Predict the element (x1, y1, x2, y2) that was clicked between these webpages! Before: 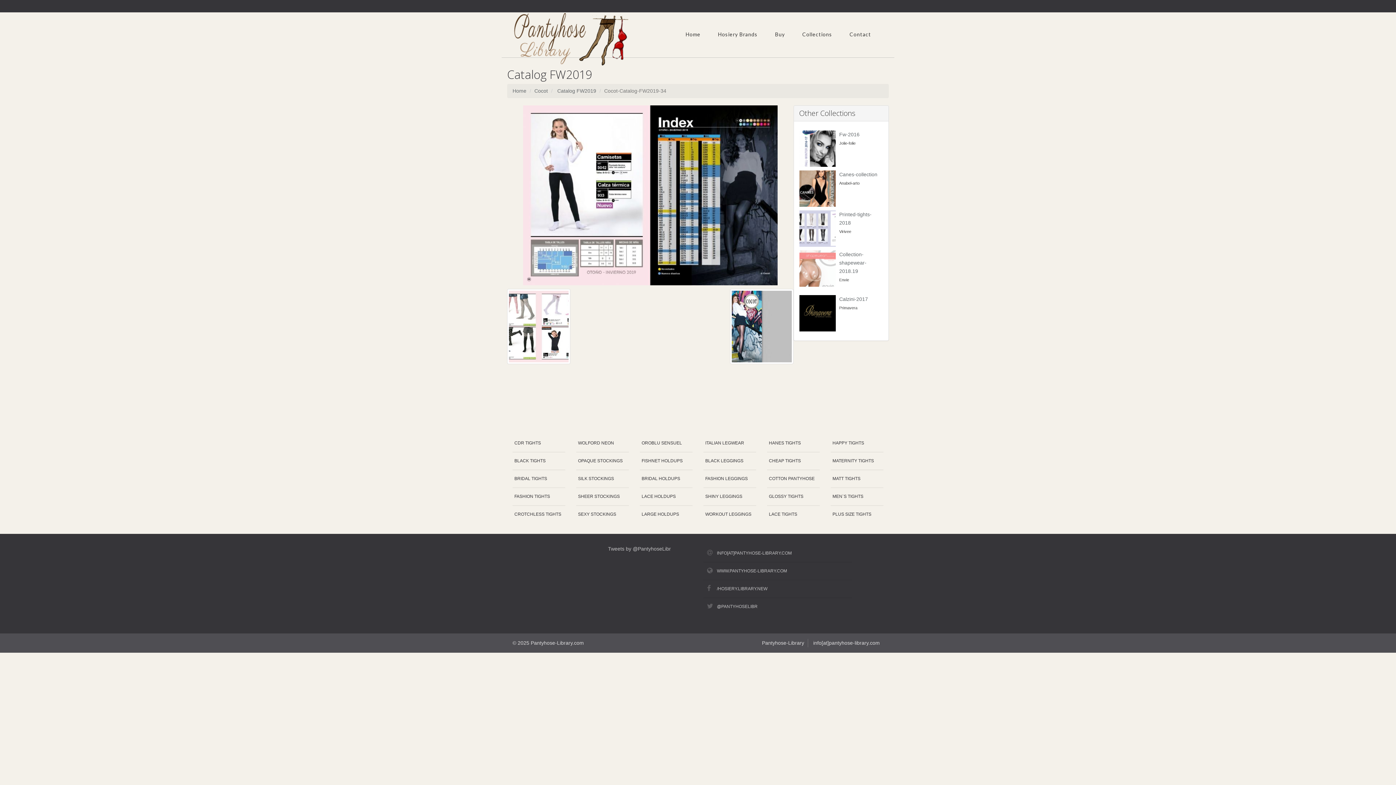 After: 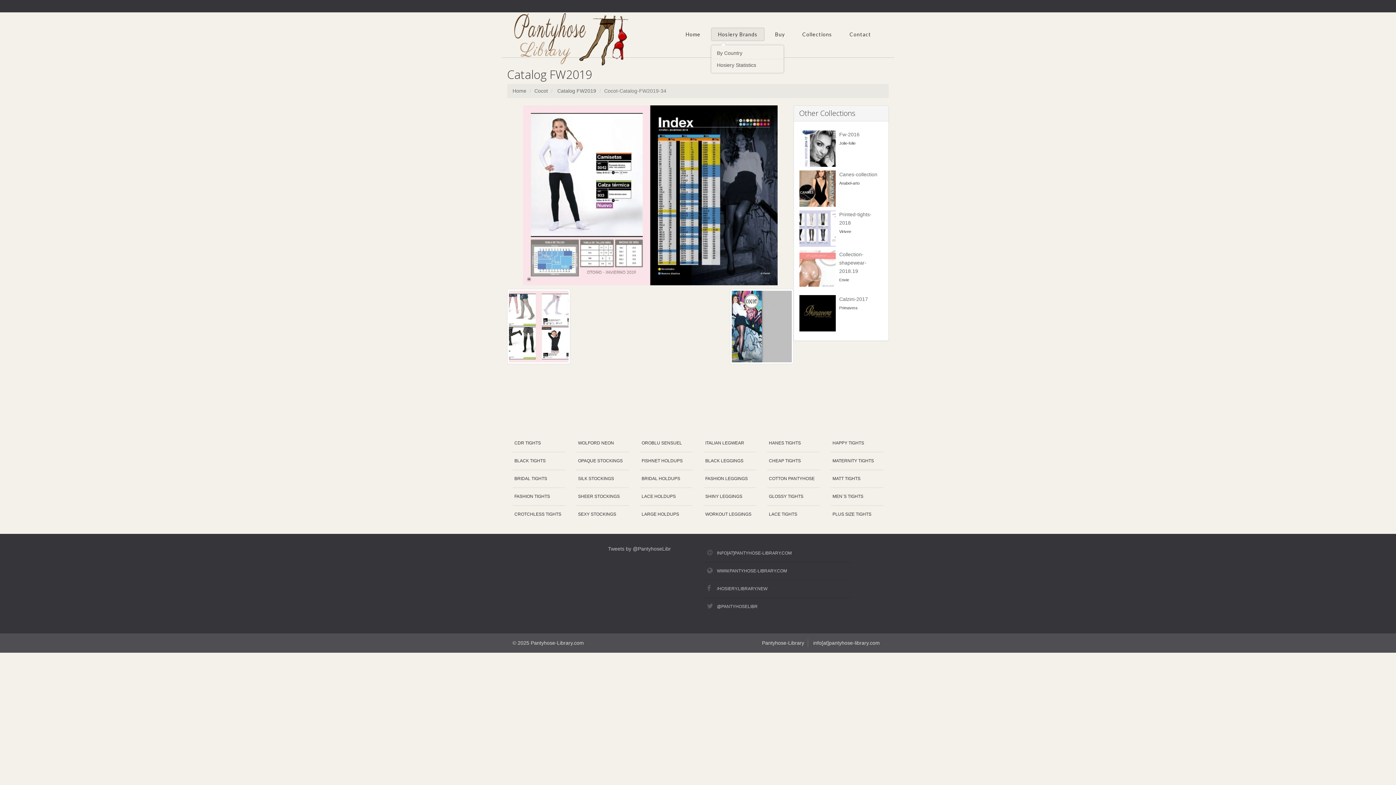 Action: label: Hosiery Brands bbox: (711, 28, 764, 40)